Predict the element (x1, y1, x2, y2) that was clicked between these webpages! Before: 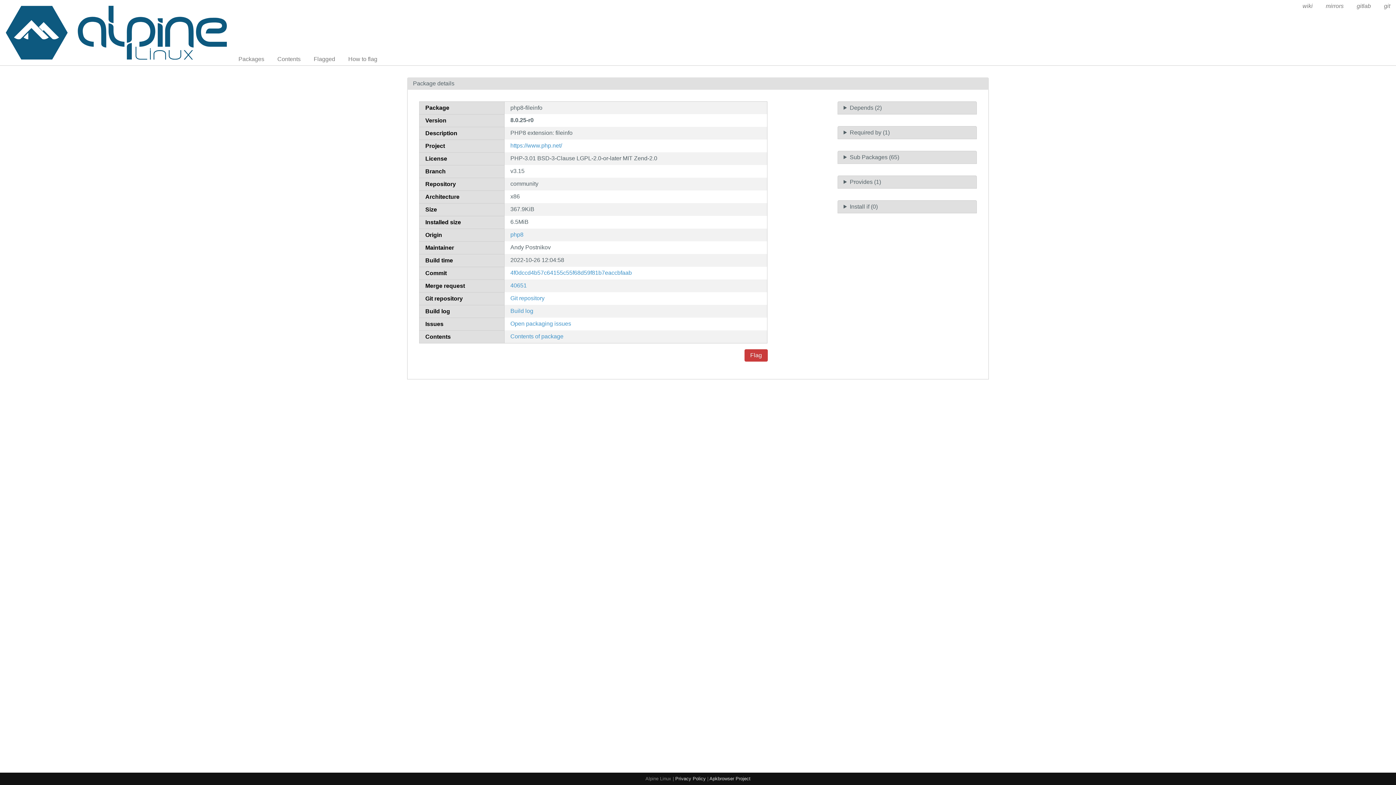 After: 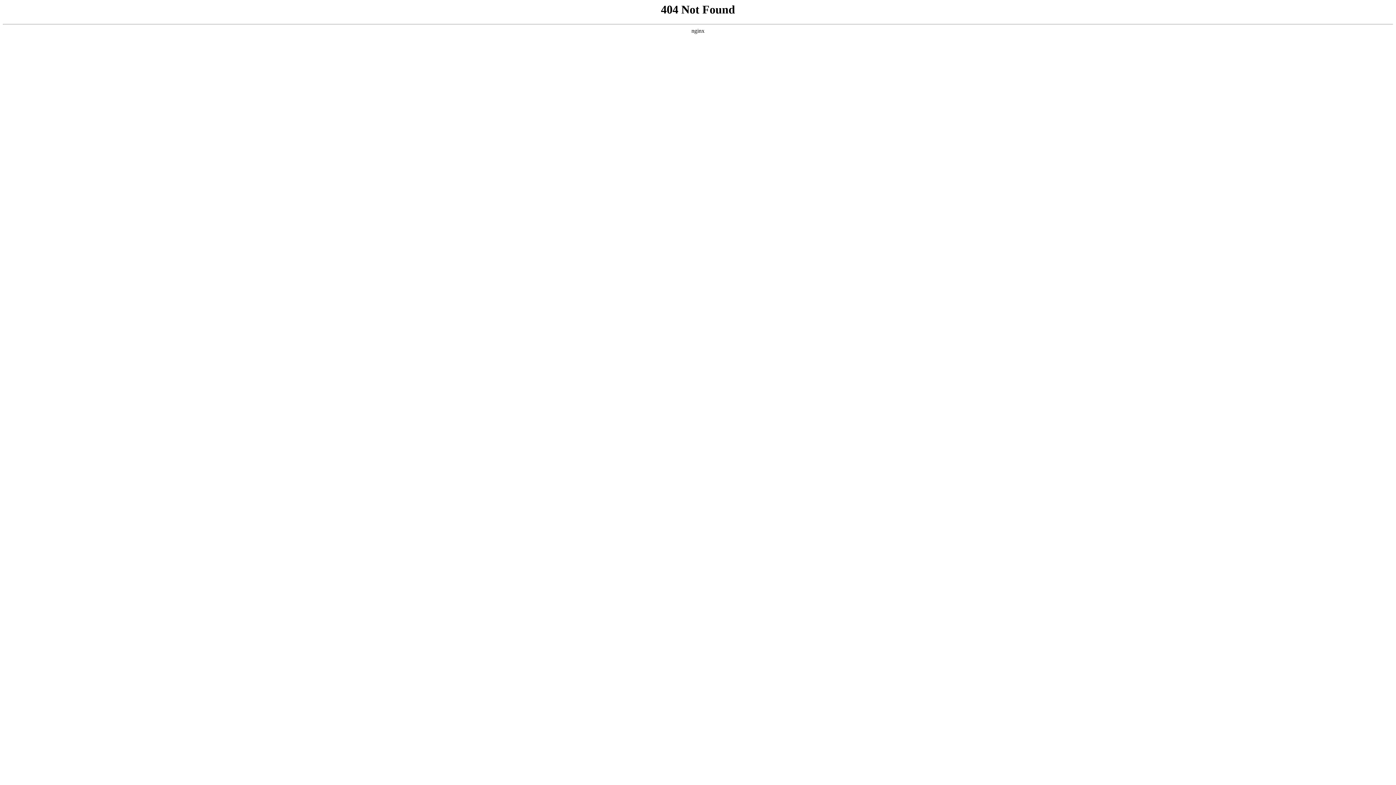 Action: label: Build log bbox: (510, 307, 533, 314)